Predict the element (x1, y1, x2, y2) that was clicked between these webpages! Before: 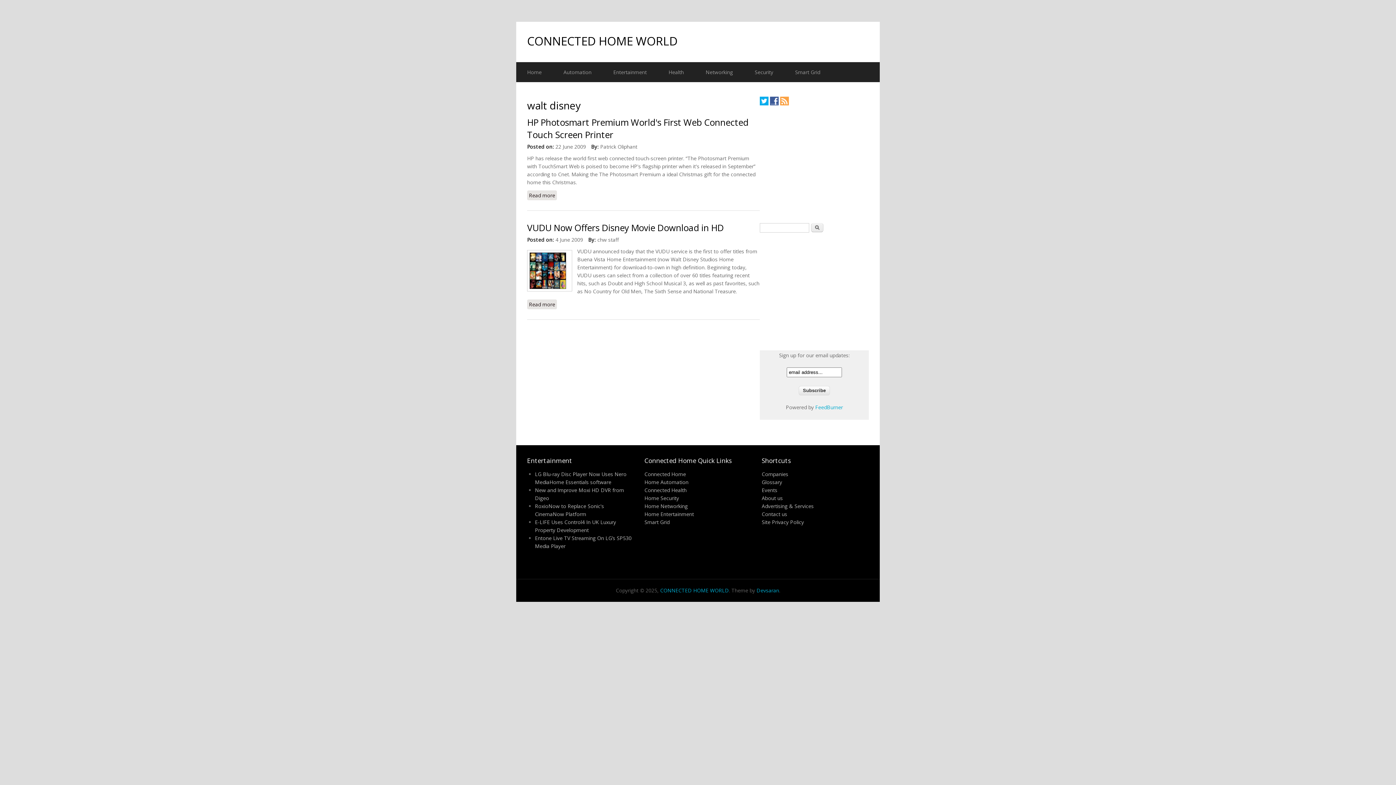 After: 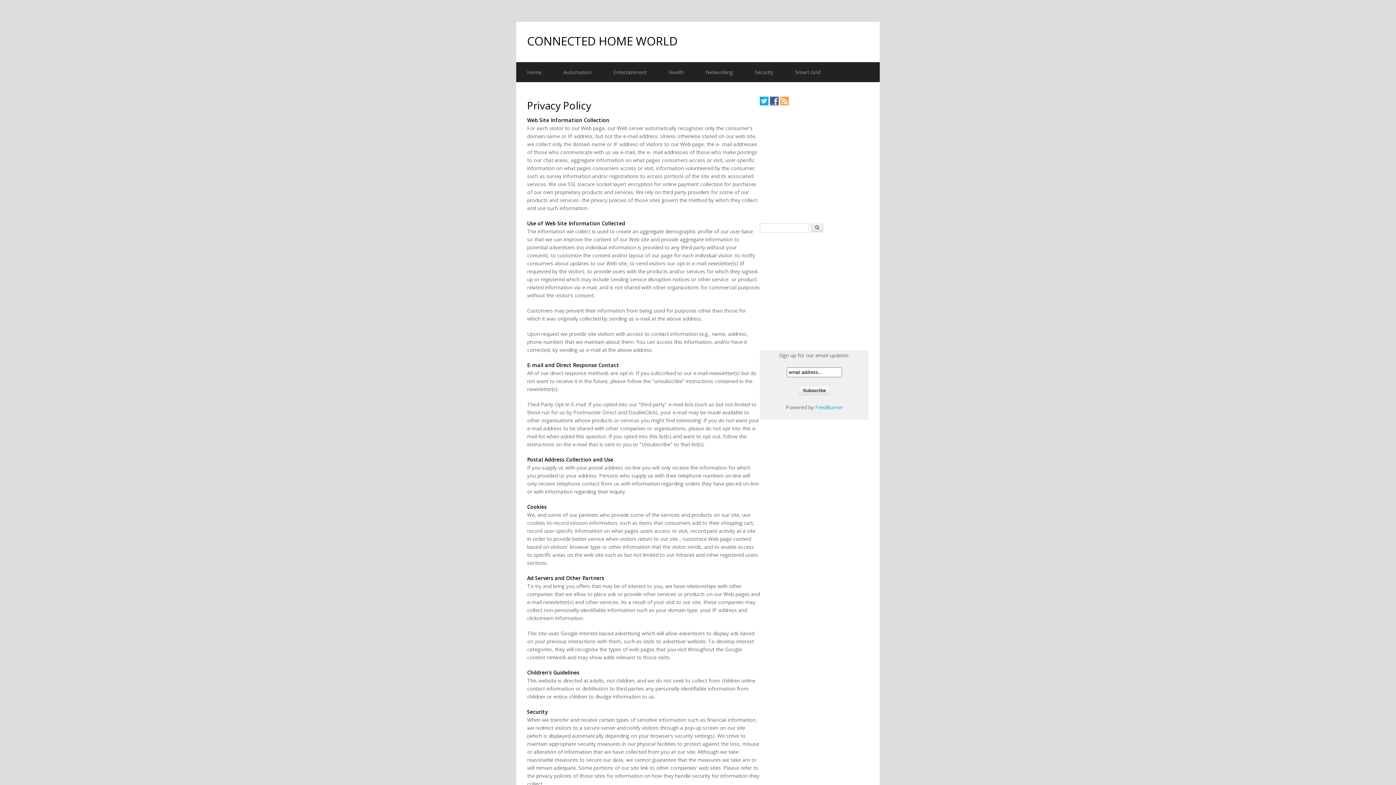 Action: bbox: (761, 518, 804, 525) label: Site Privacy Policy